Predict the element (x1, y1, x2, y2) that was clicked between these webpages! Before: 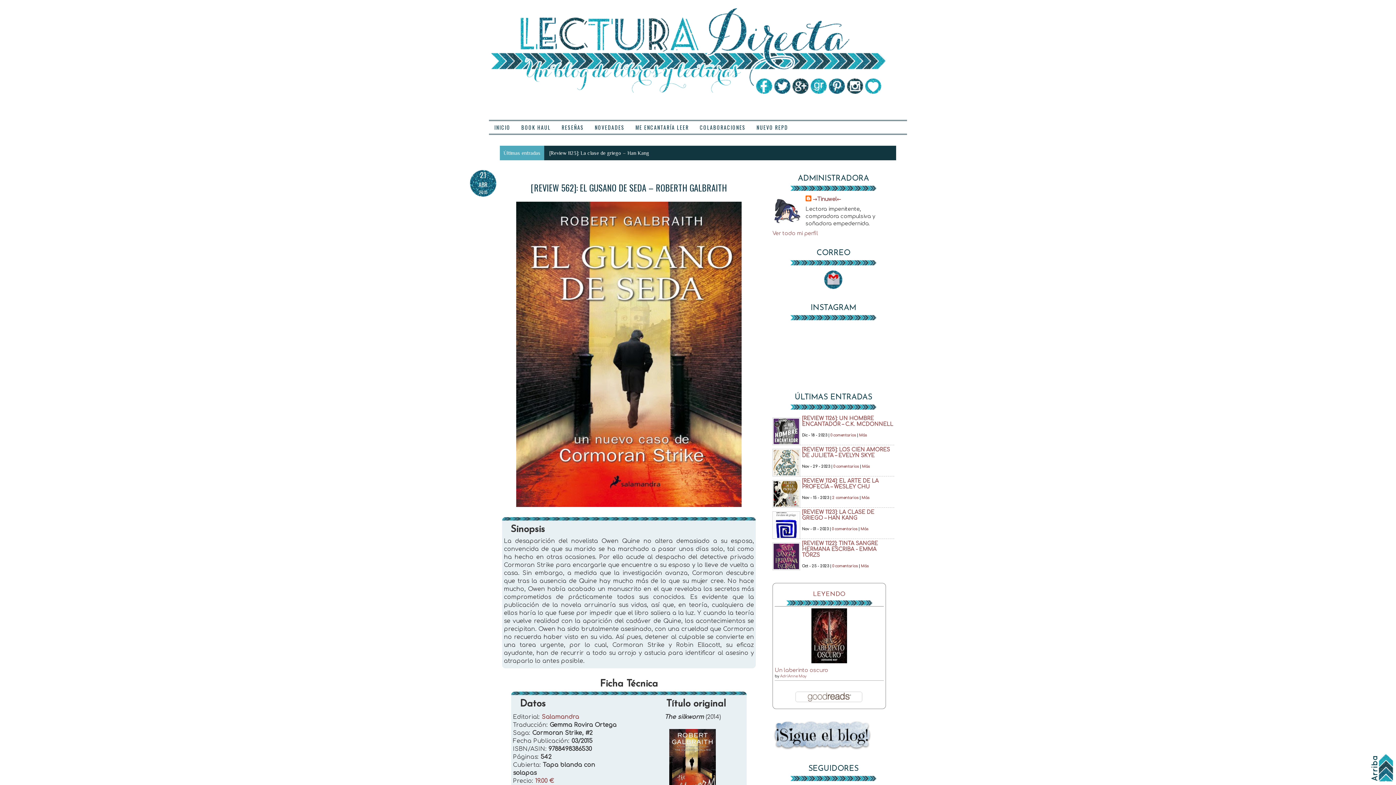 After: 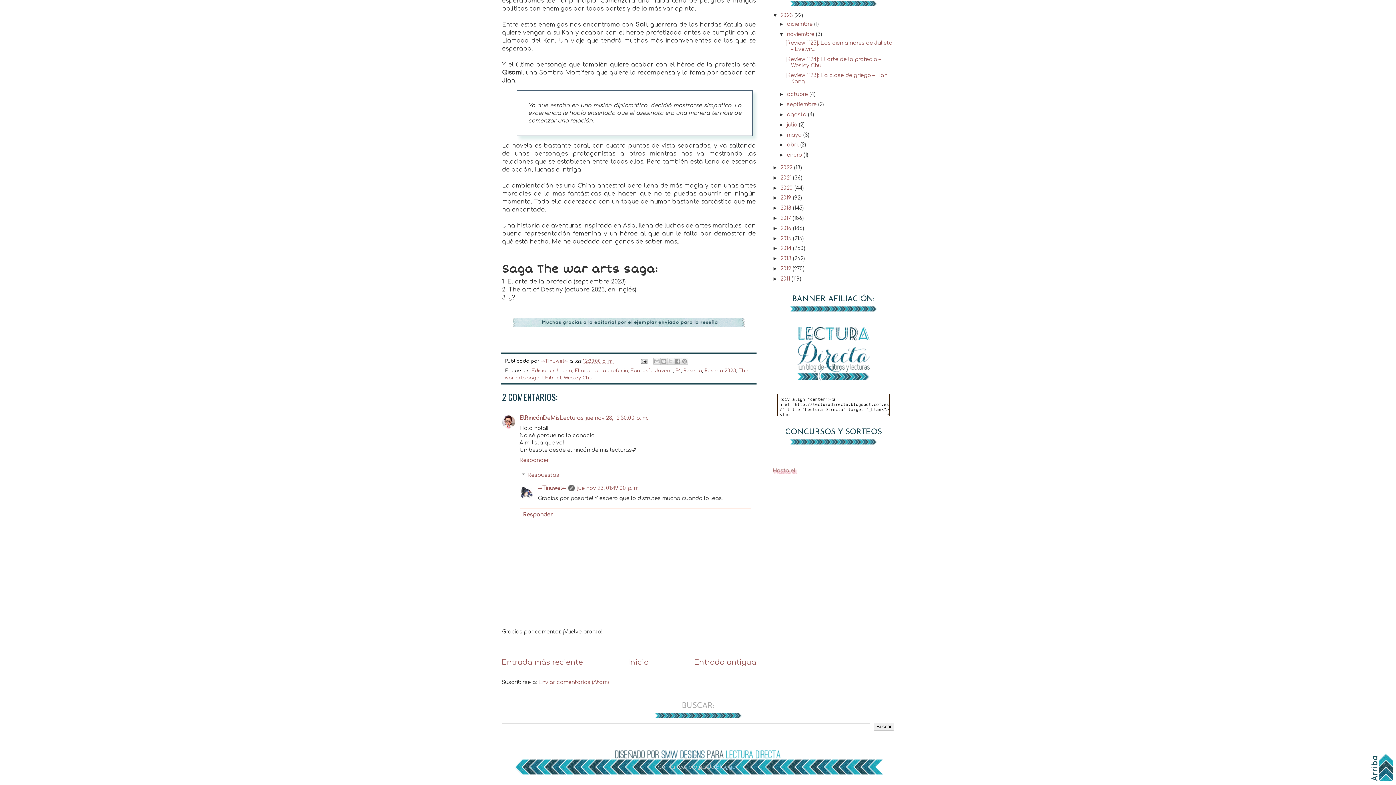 Action: label: 2 comentarios bbox: (832, 496, 858, 500)